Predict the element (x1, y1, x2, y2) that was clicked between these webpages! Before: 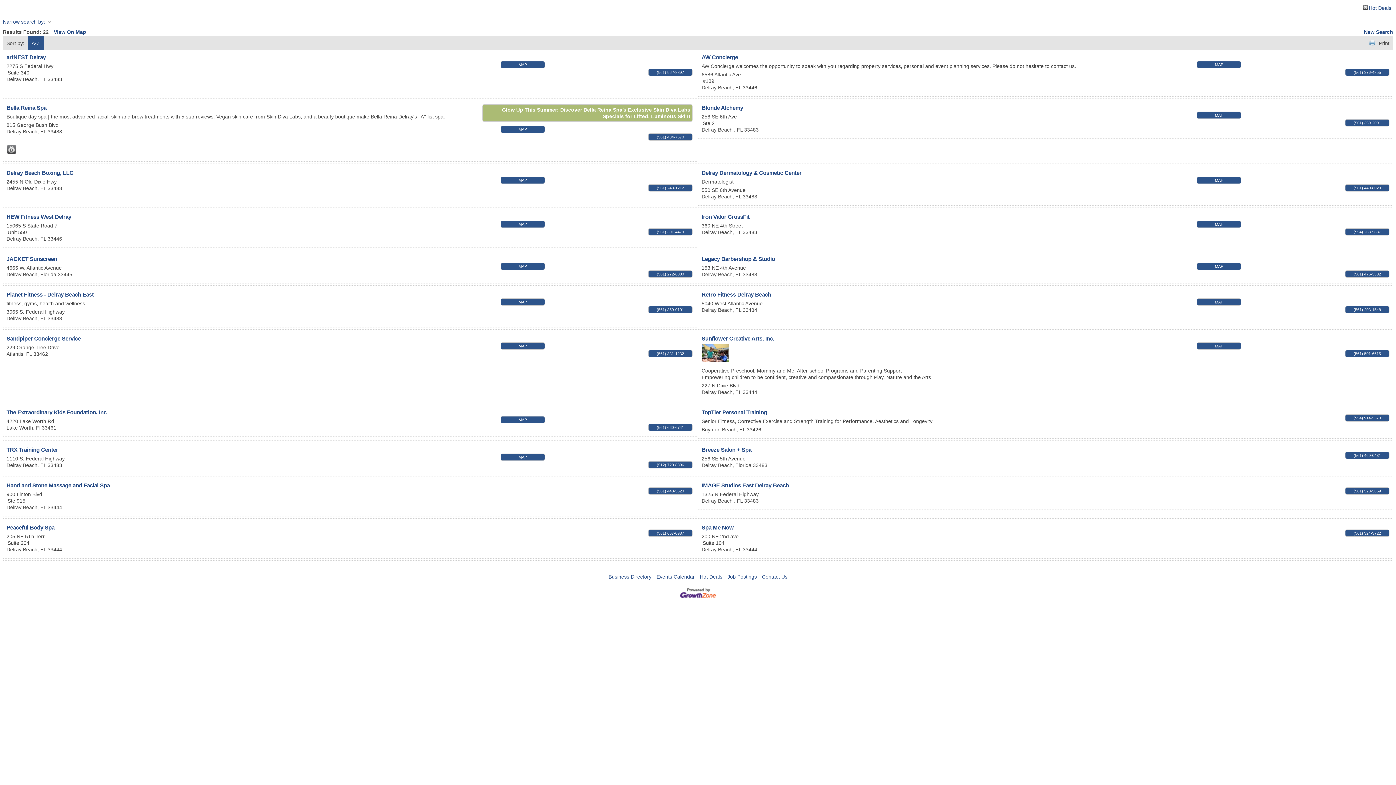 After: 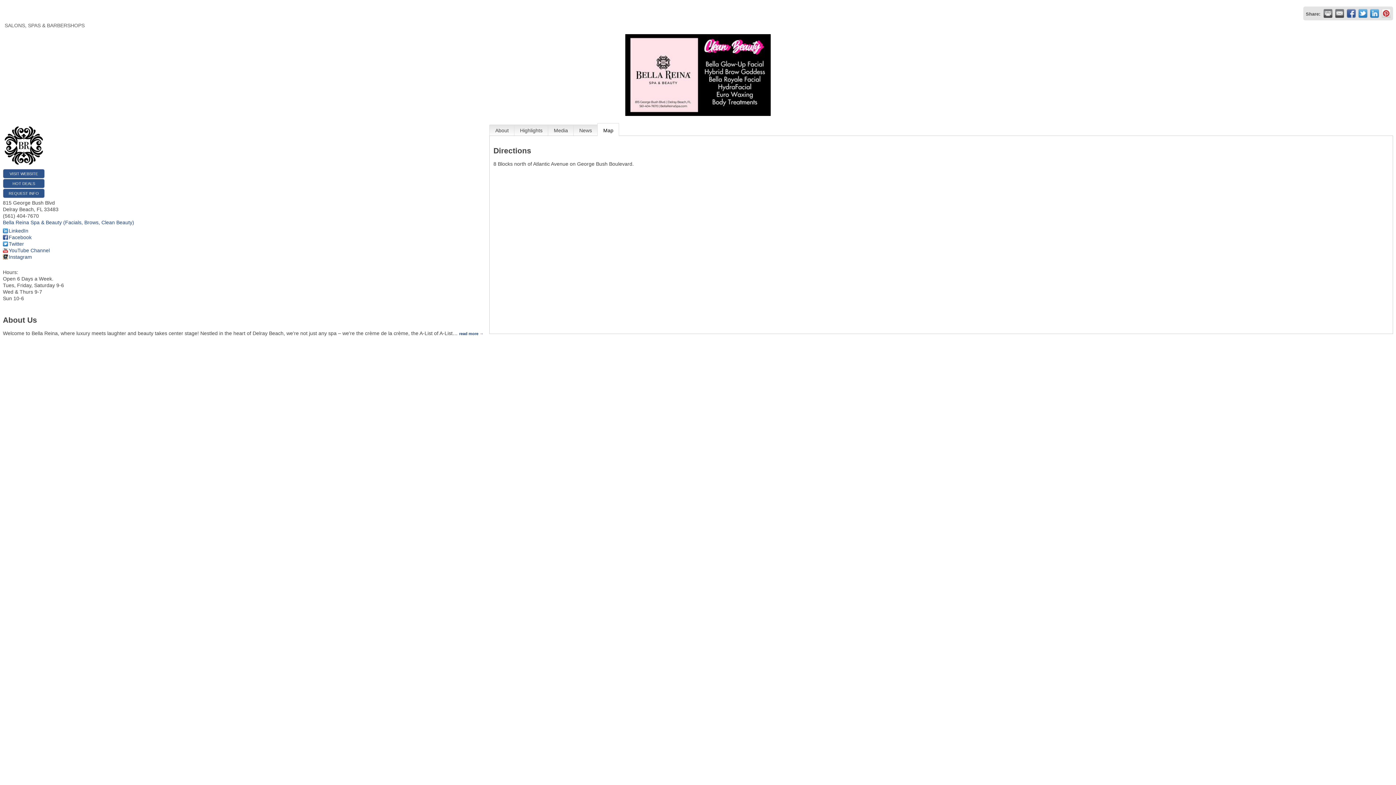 Action: label: MAP bbox: (500, 125, 545, 133)